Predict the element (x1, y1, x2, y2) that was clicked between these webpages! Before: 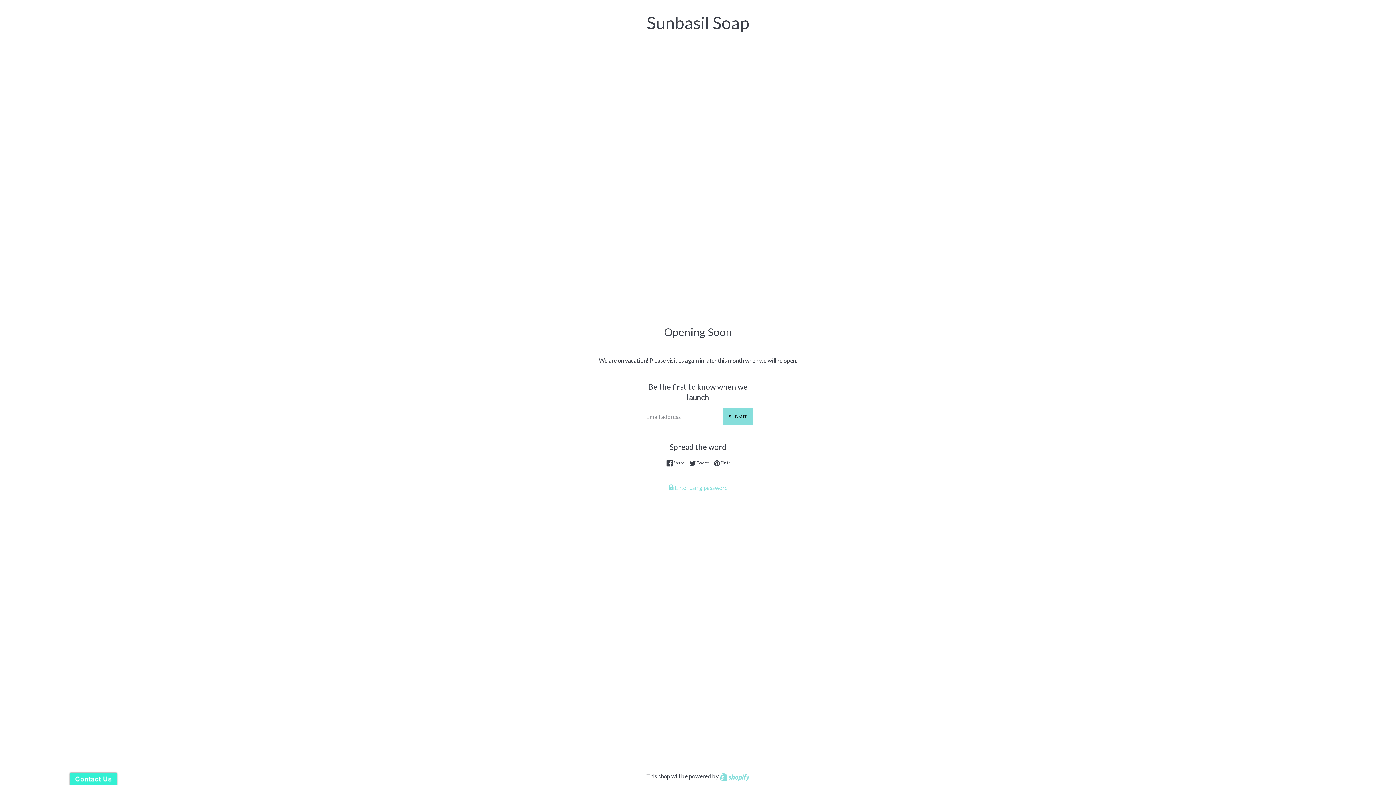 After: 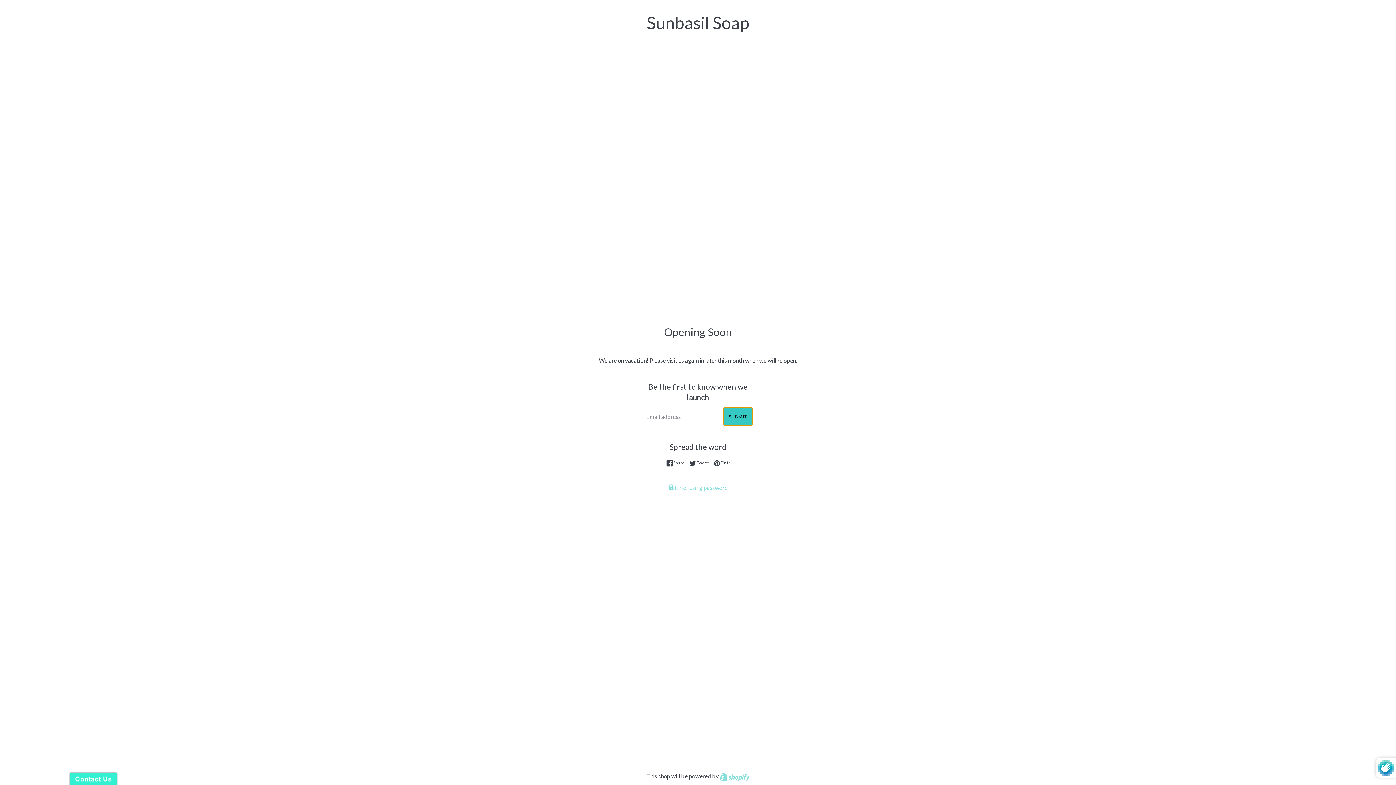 Action: bbox: (723, 408, 752, 425) label: SUBMIT